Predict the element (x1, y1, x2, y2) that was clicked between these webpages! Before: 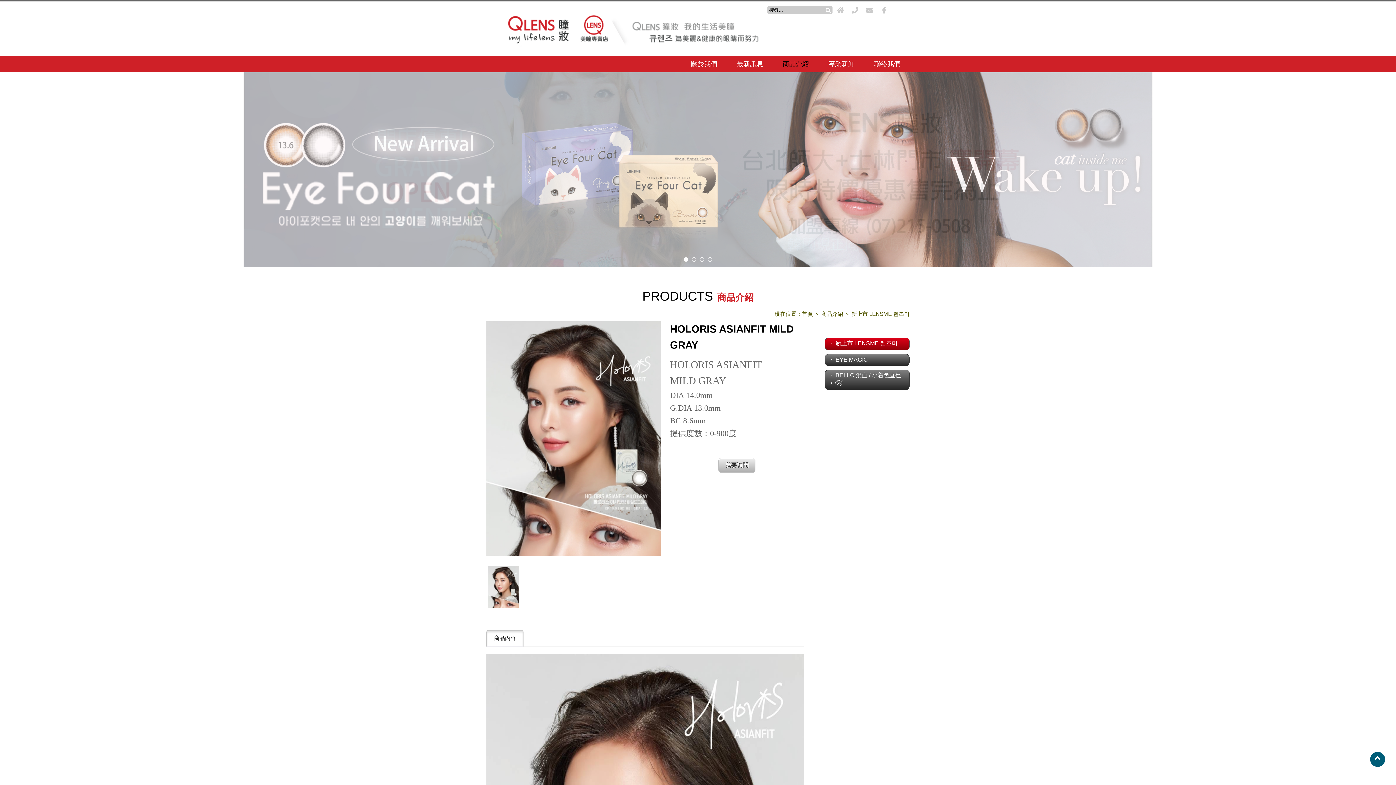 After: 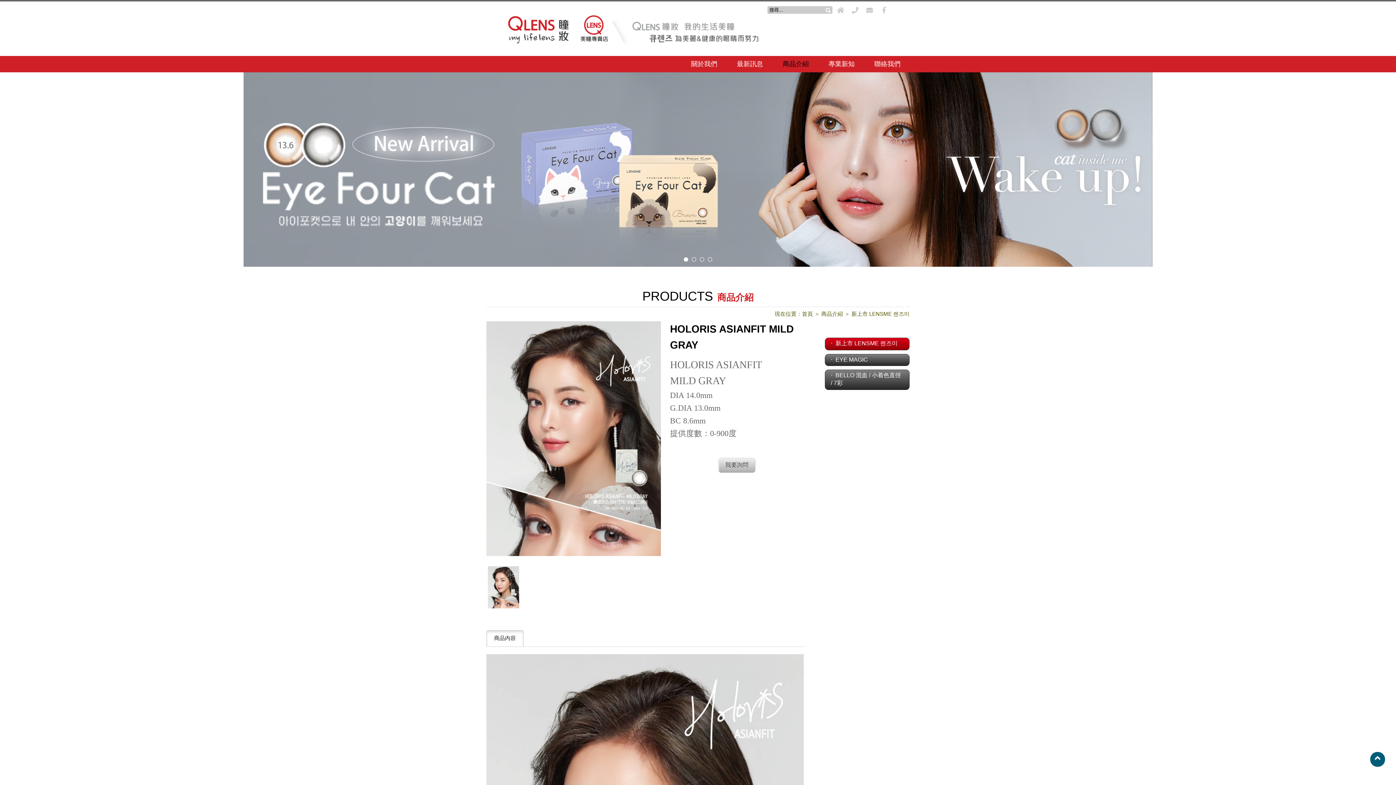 Action: bbox: (684, 257, 688, 261) label: 1